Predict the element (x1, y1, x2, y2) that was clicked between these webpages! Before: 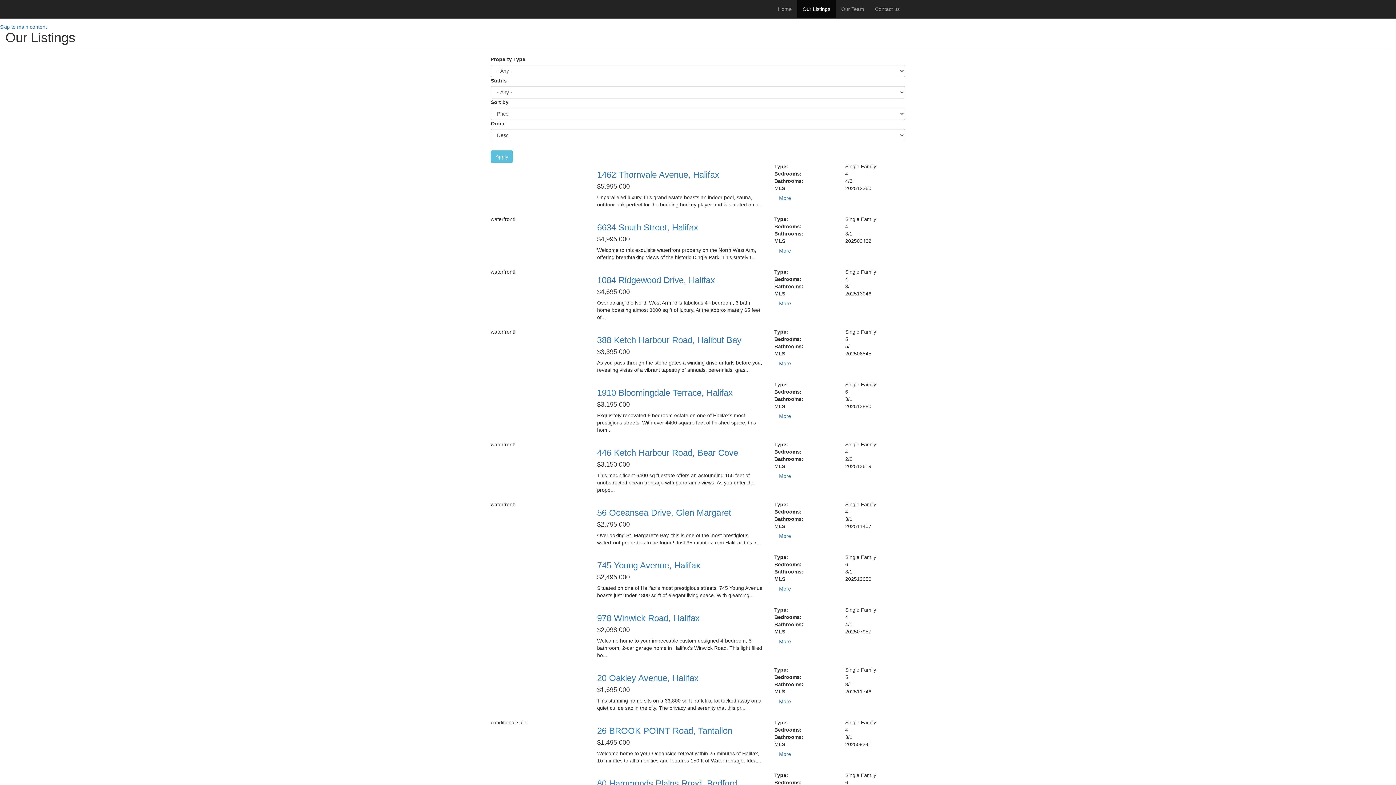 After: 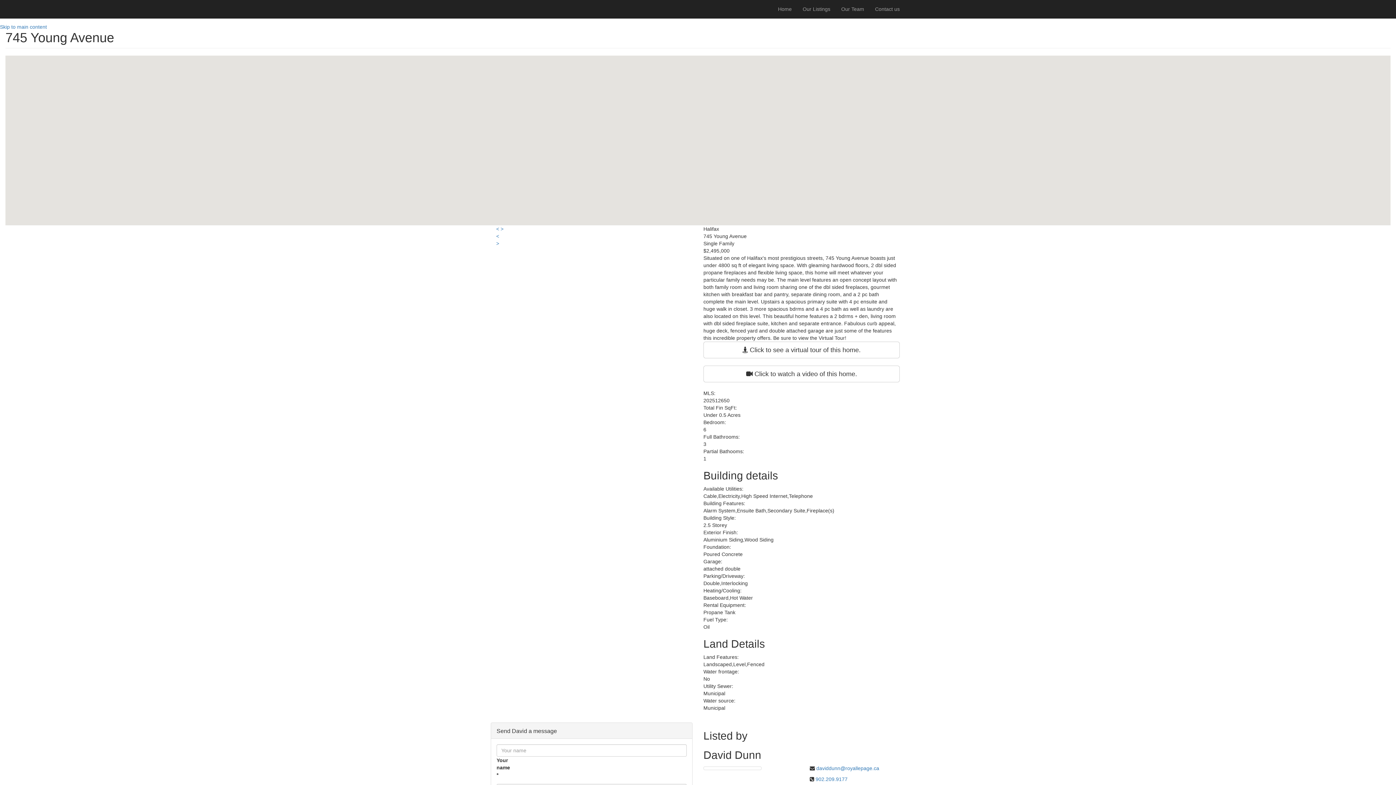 Action: bbox: (597, 561, 763, 570) label: 745 Young Avenue, Halifax